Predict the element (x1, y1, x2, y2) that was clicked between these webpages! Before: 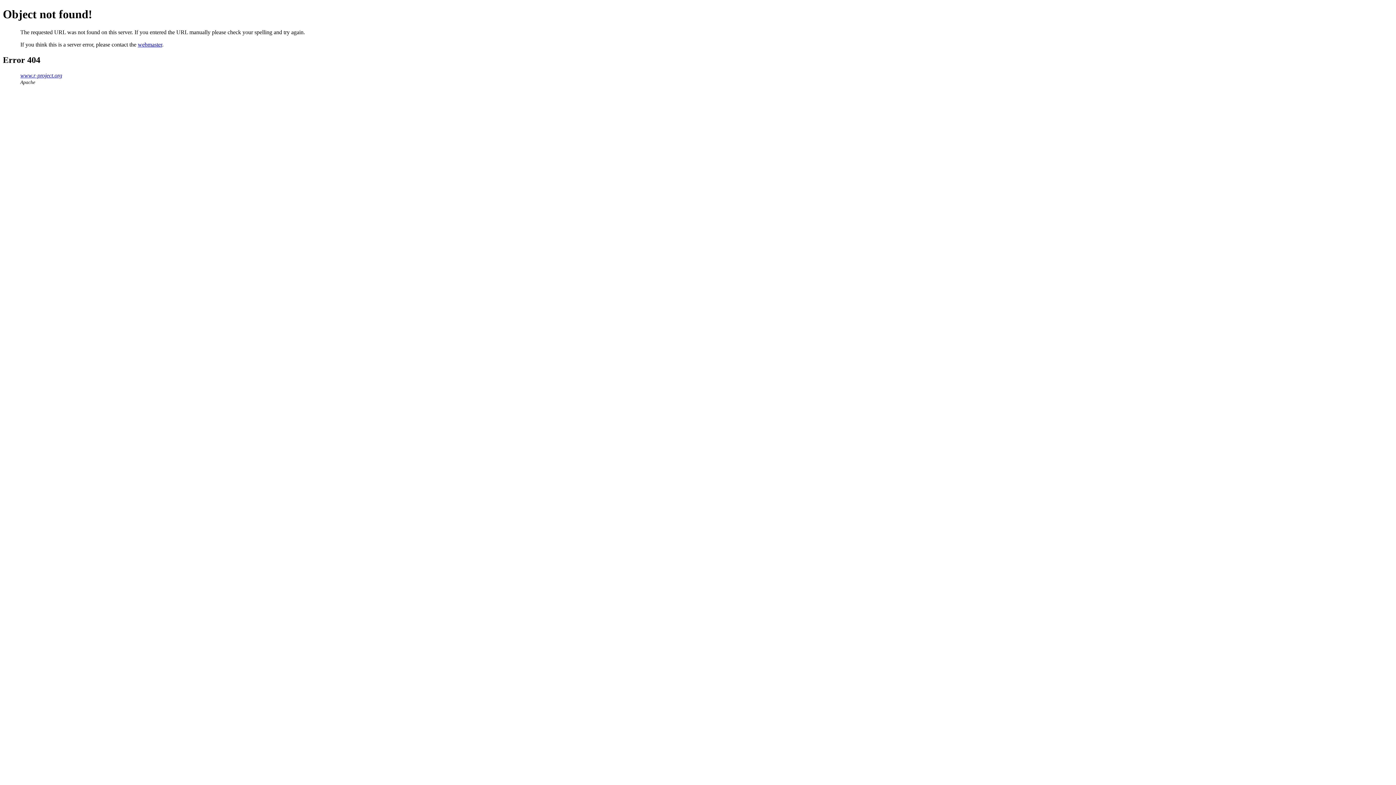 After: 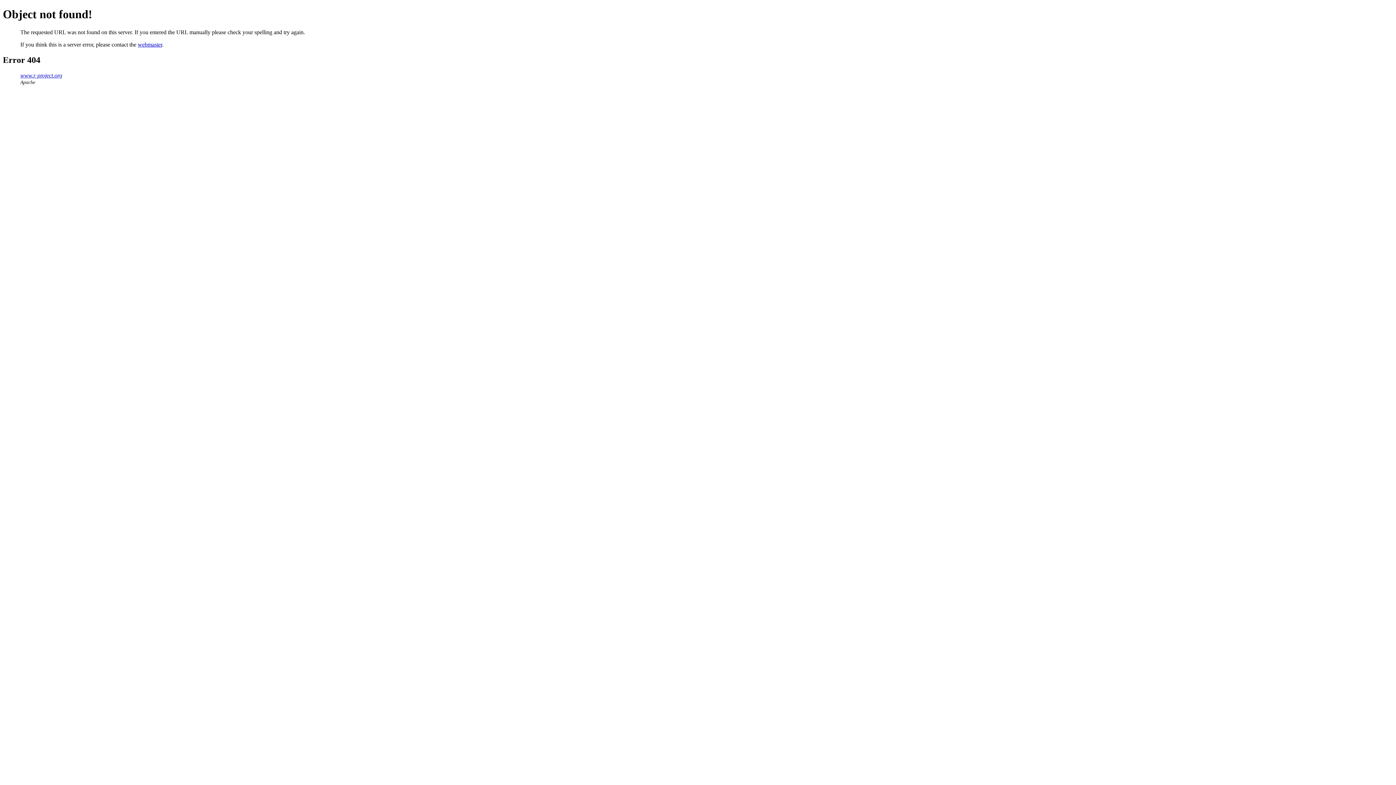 Action: bbox: (137, 41, 162, 47) label: webmaster